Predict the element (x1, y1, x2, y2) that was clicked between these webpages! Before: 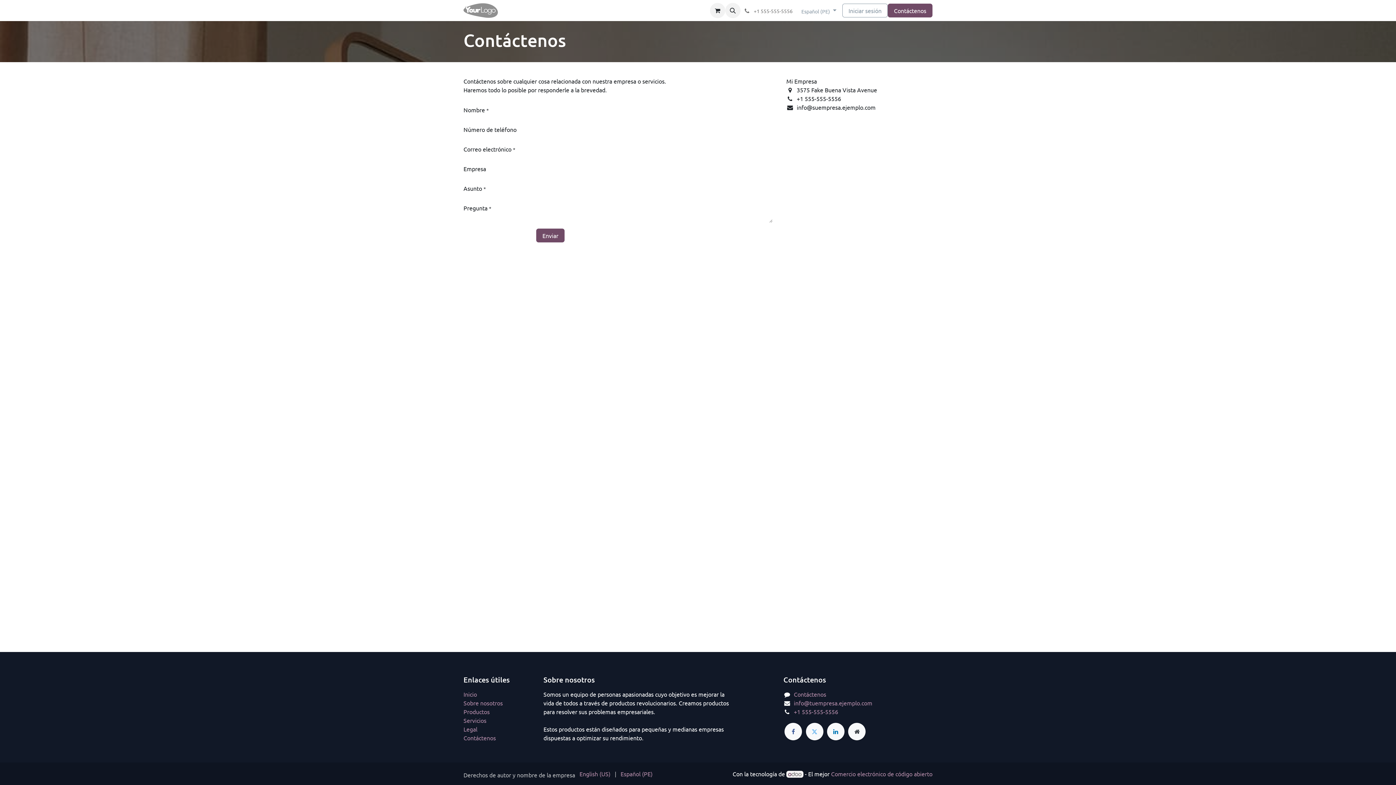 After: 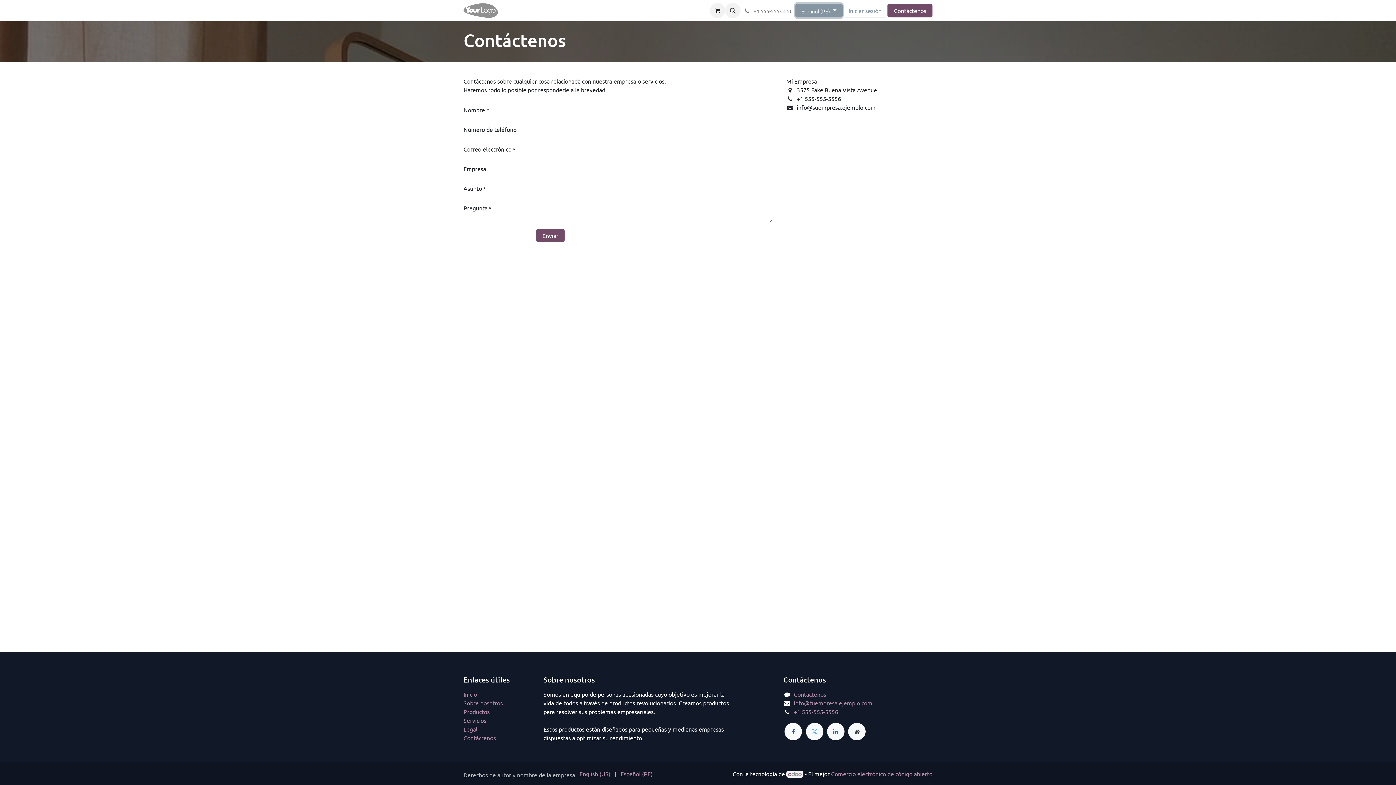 Action: bbox: (795, 3, 842, 17) label: Español (PE) 